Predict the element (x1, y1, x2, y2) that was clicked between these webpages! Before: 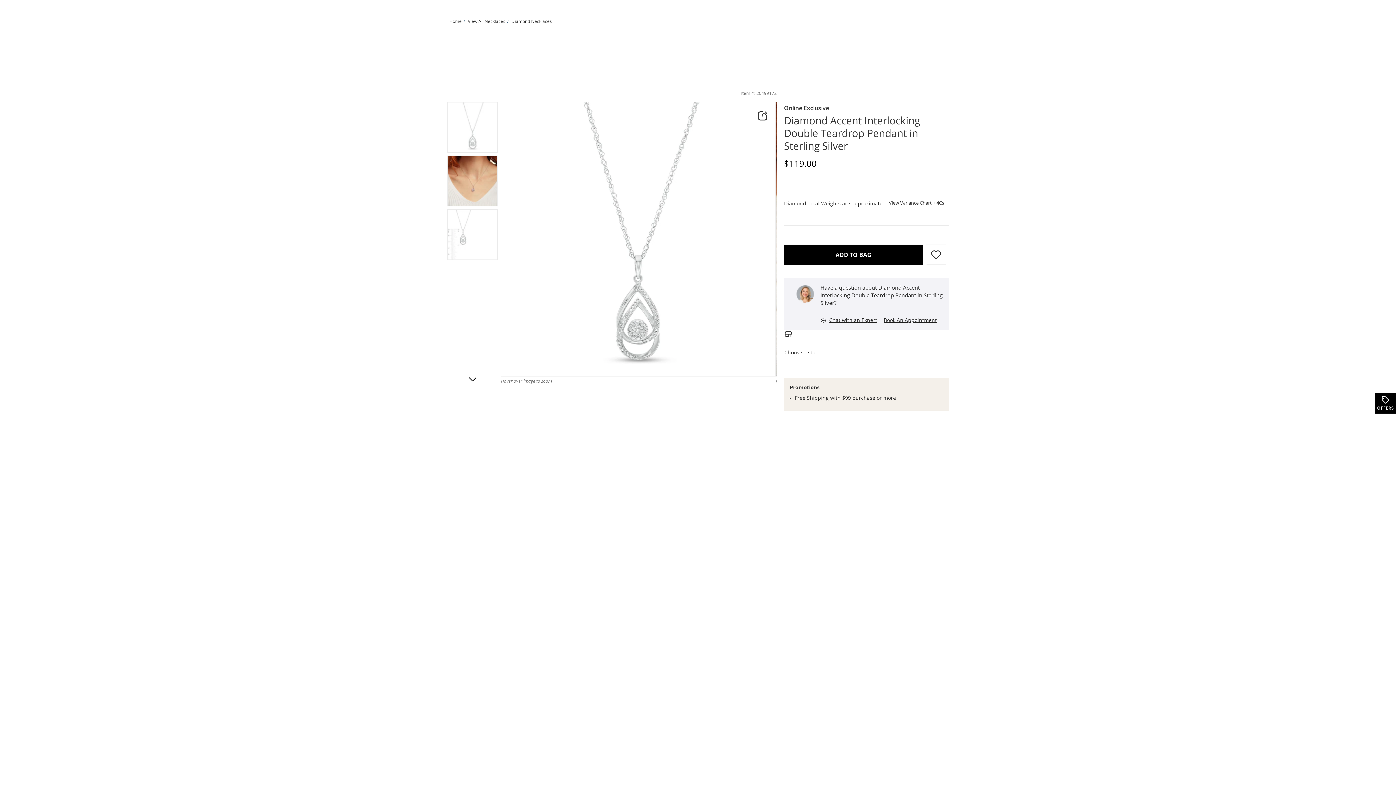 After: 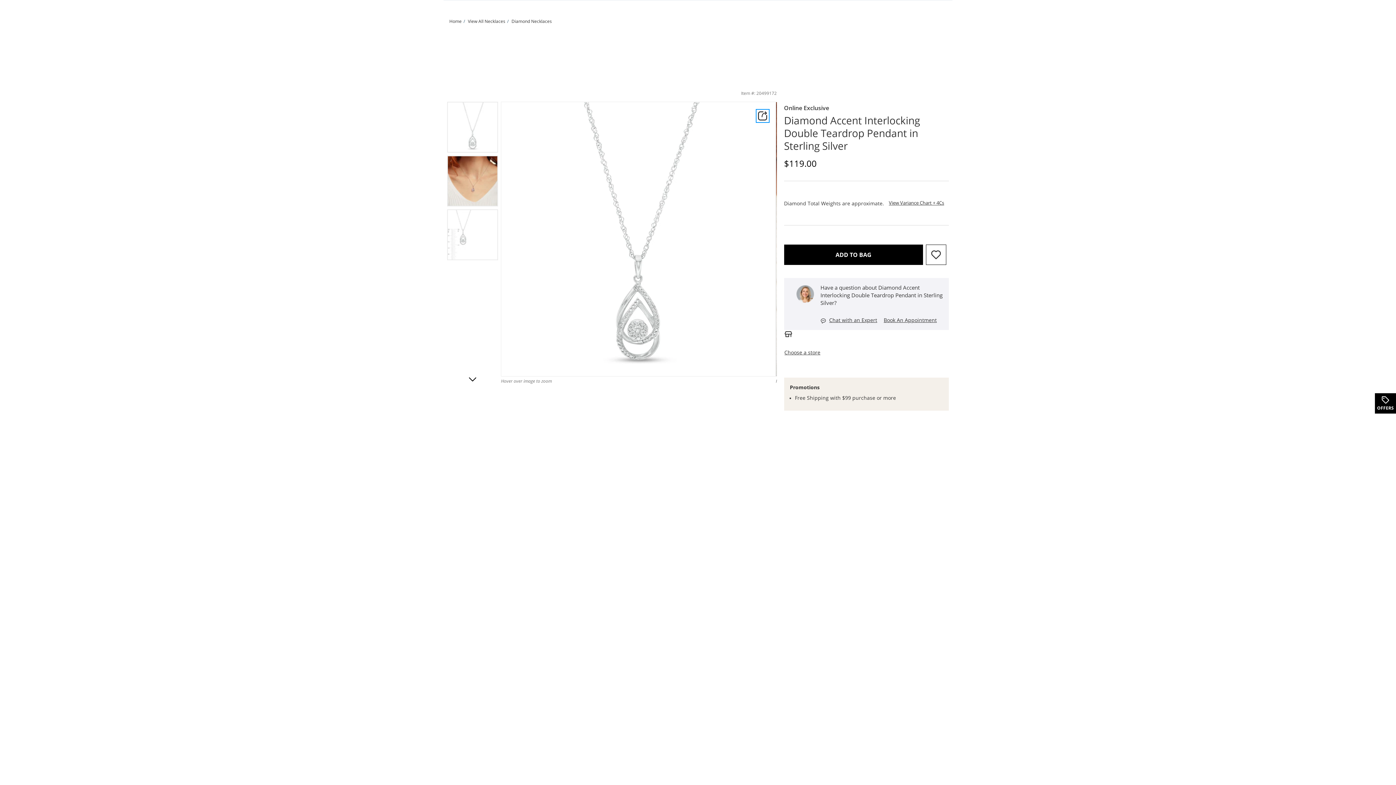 Action: bbox: (757, 110, 768, 121)